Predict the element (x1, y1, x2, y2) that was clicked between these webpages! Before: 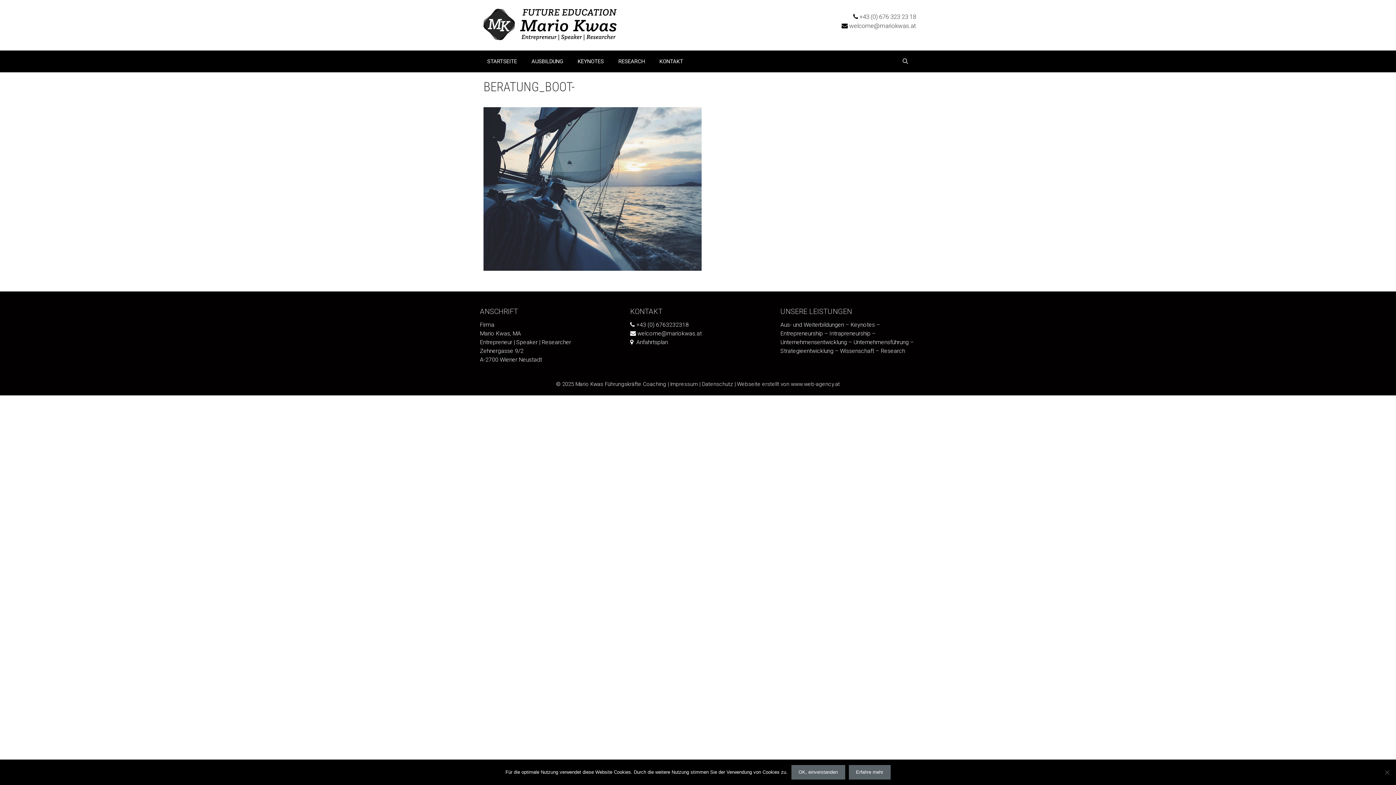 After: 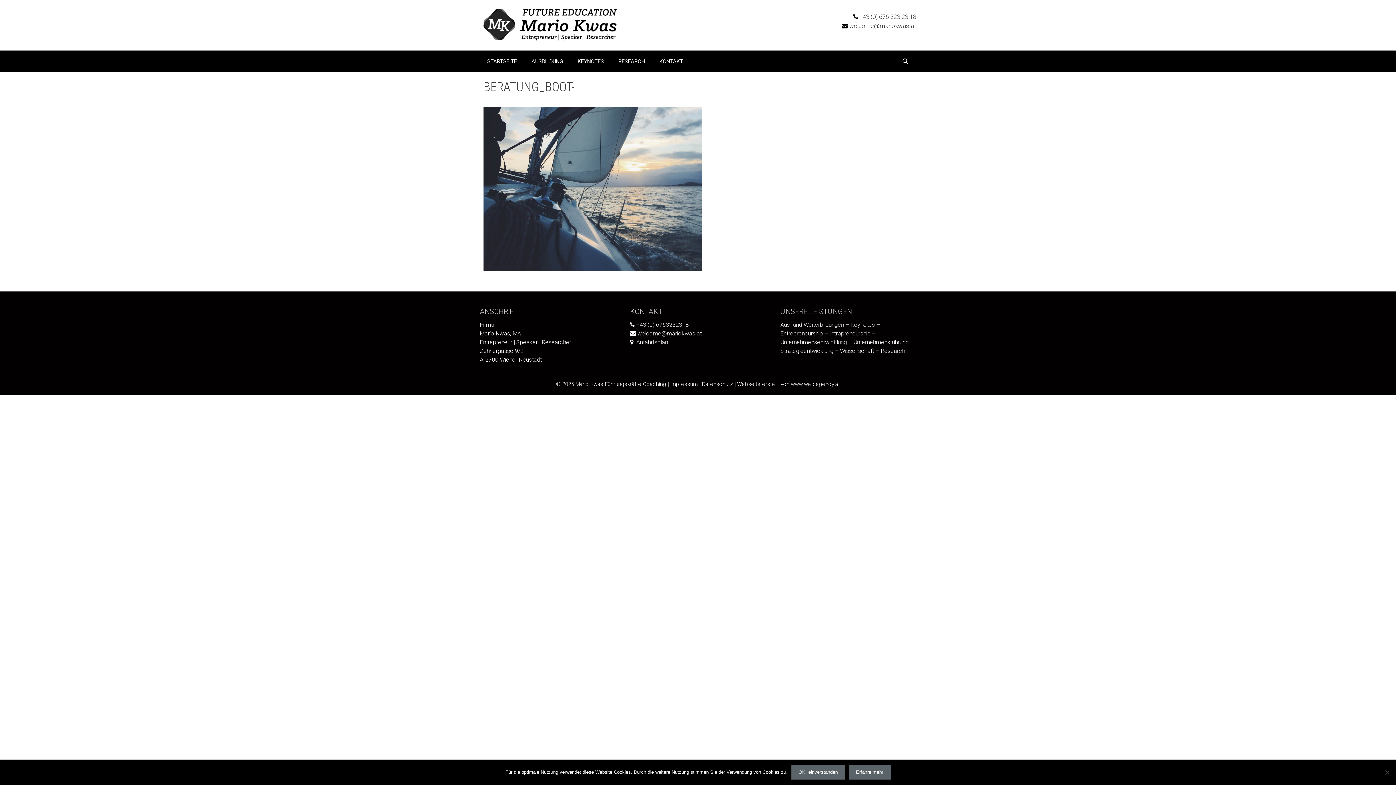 Action: label: +43 (0) 676 323 23 18 bbox: (859, 13, 916, 20)